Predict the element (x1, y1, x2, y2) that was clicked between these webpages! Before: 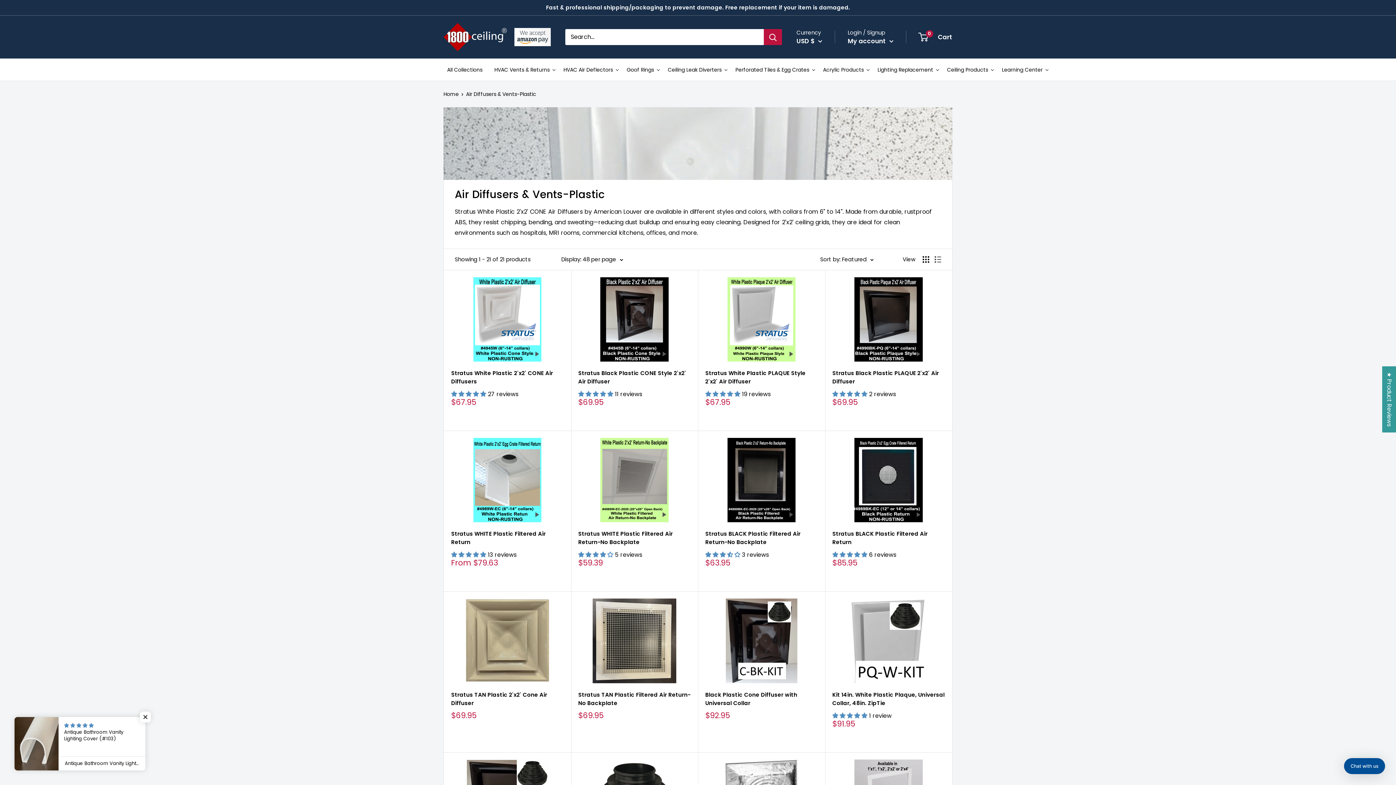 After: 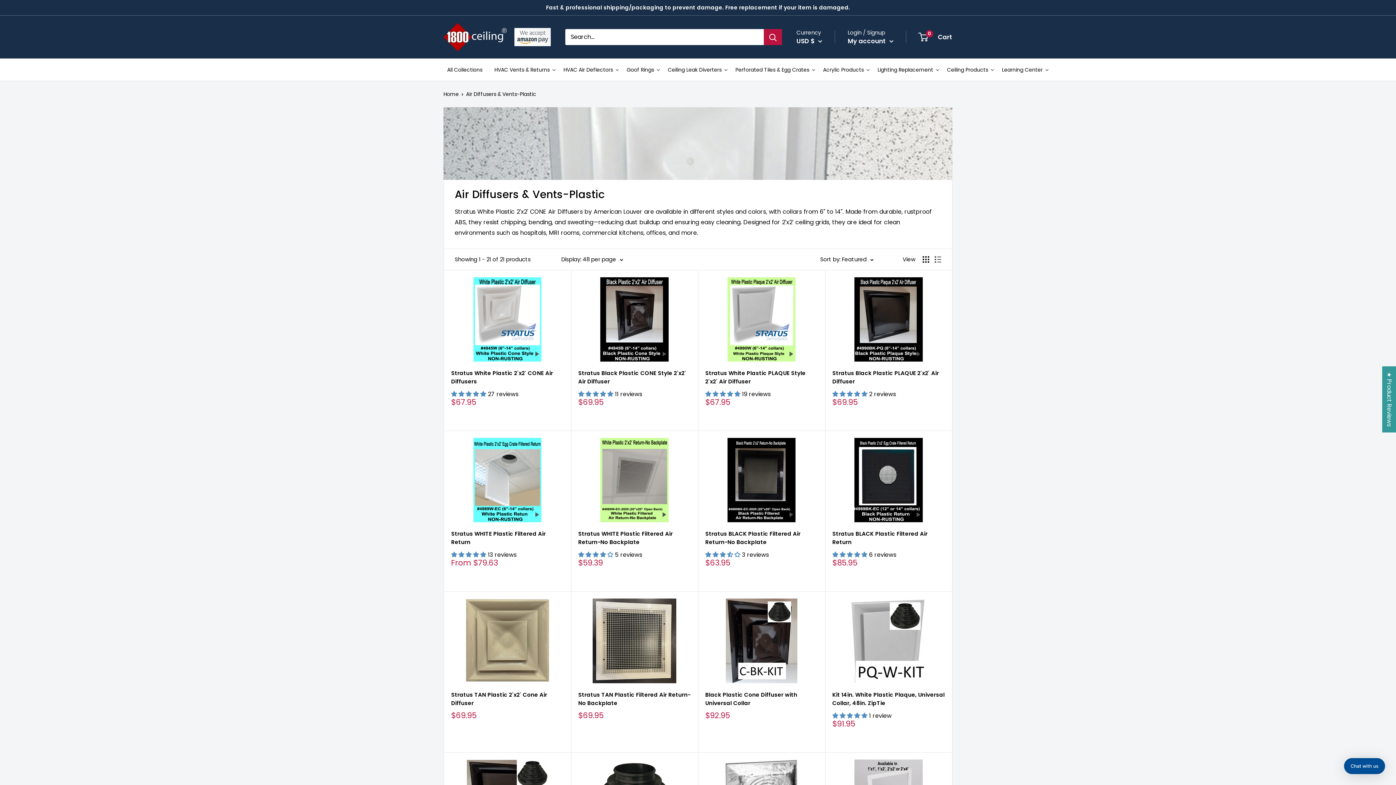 Action: bbox: (832, 551, 869, 559) label: 5.00 stars